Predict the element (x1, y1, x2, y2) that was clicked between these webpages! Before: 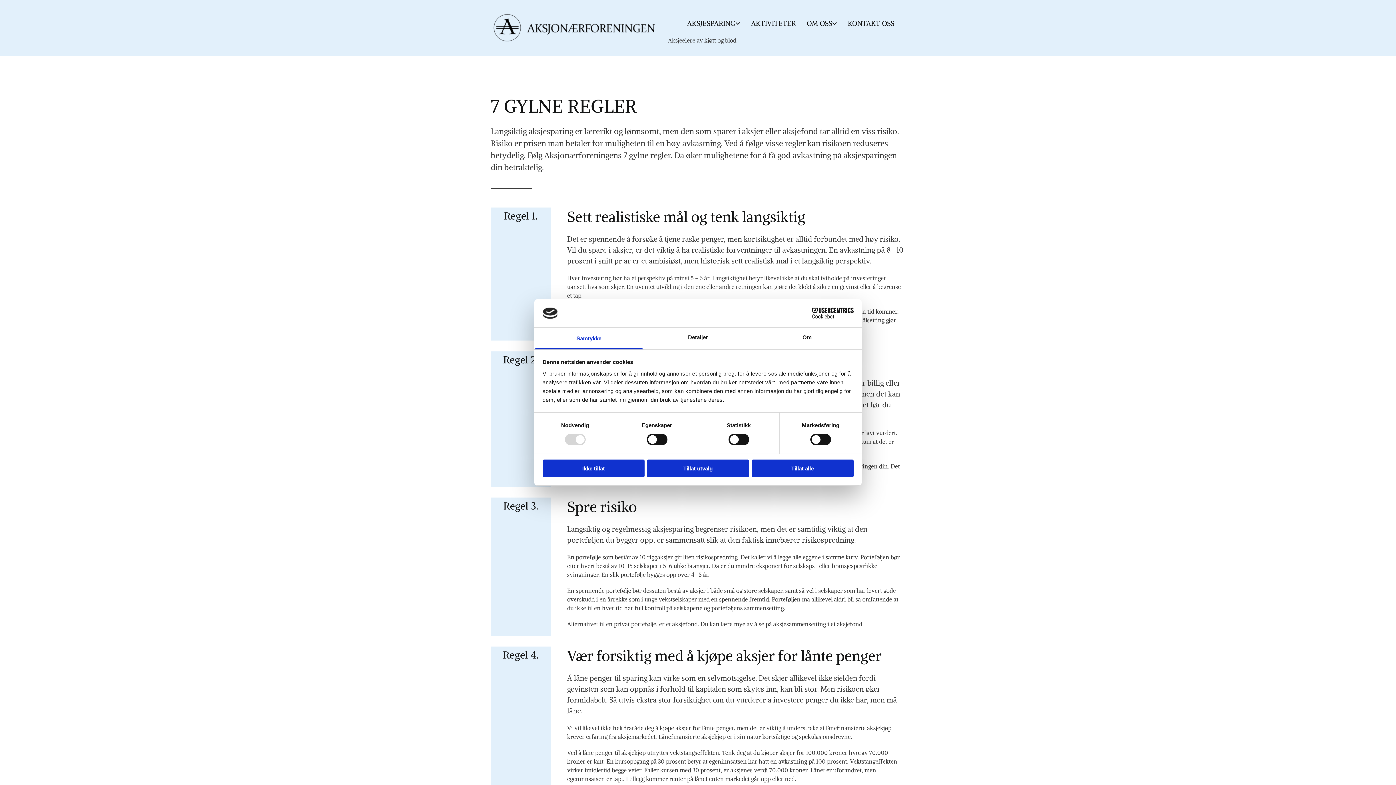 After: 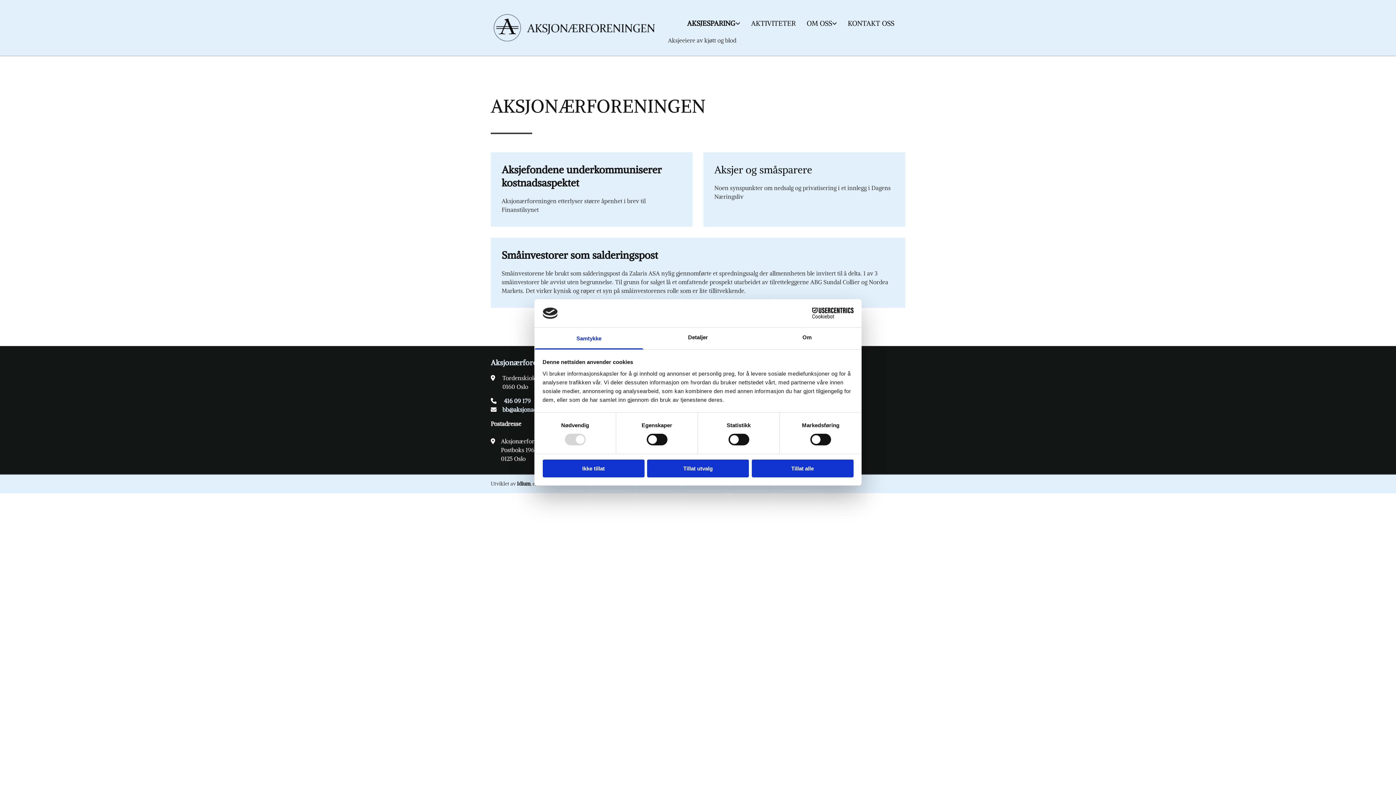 Action: label: AKSJESPARING bbox: (687, 18, 740, 27)